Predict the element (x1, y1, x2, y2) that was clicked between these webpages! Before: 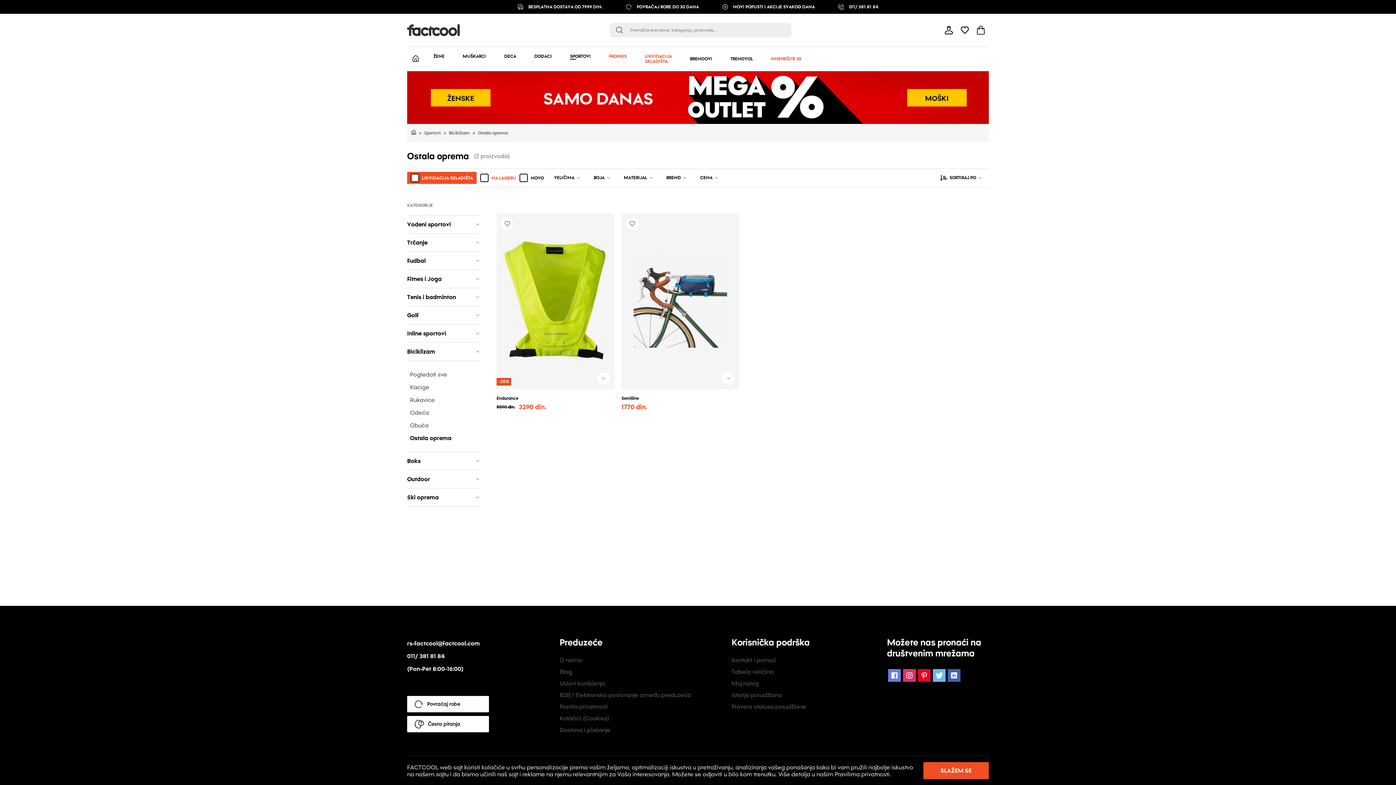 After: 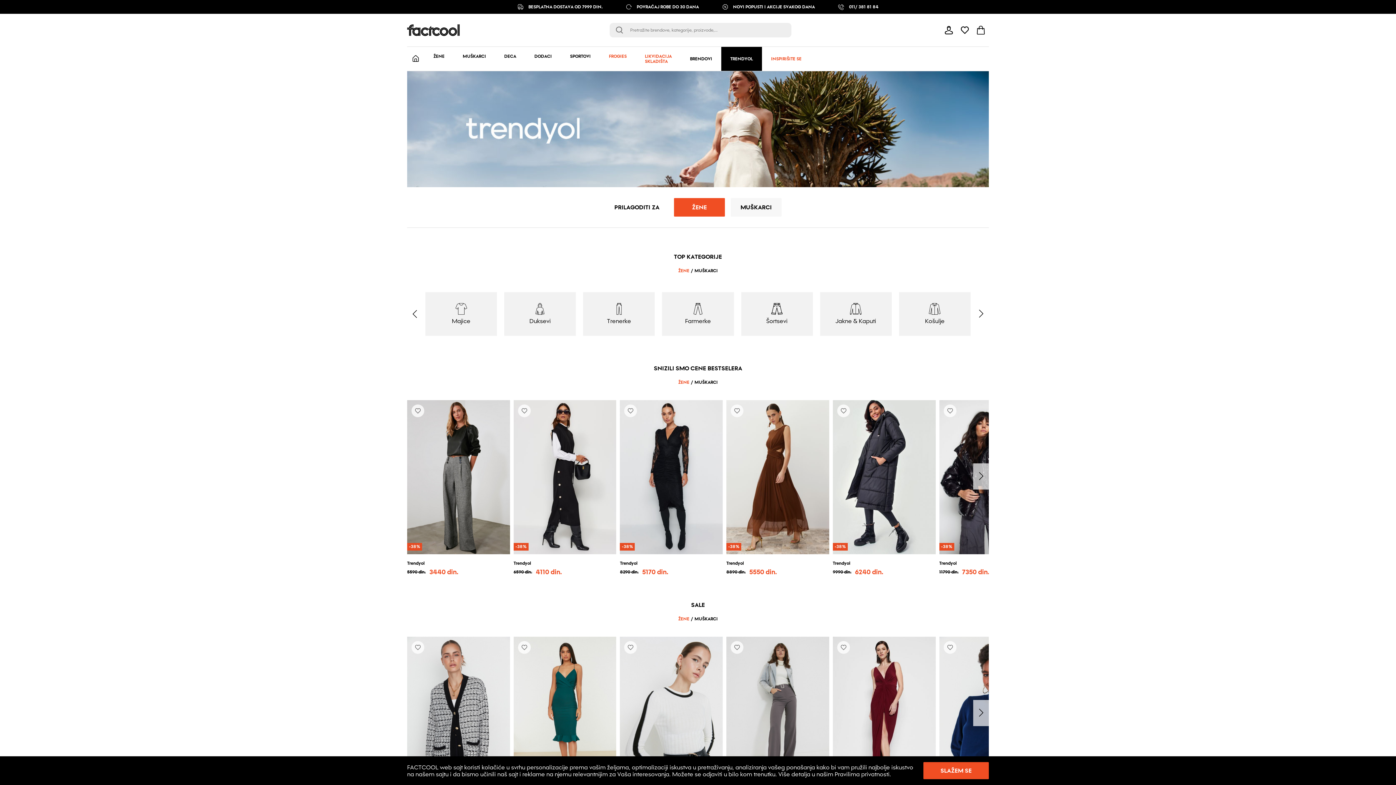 Action: bbox: (721, 46, 762, 70) label: TRENDYOL